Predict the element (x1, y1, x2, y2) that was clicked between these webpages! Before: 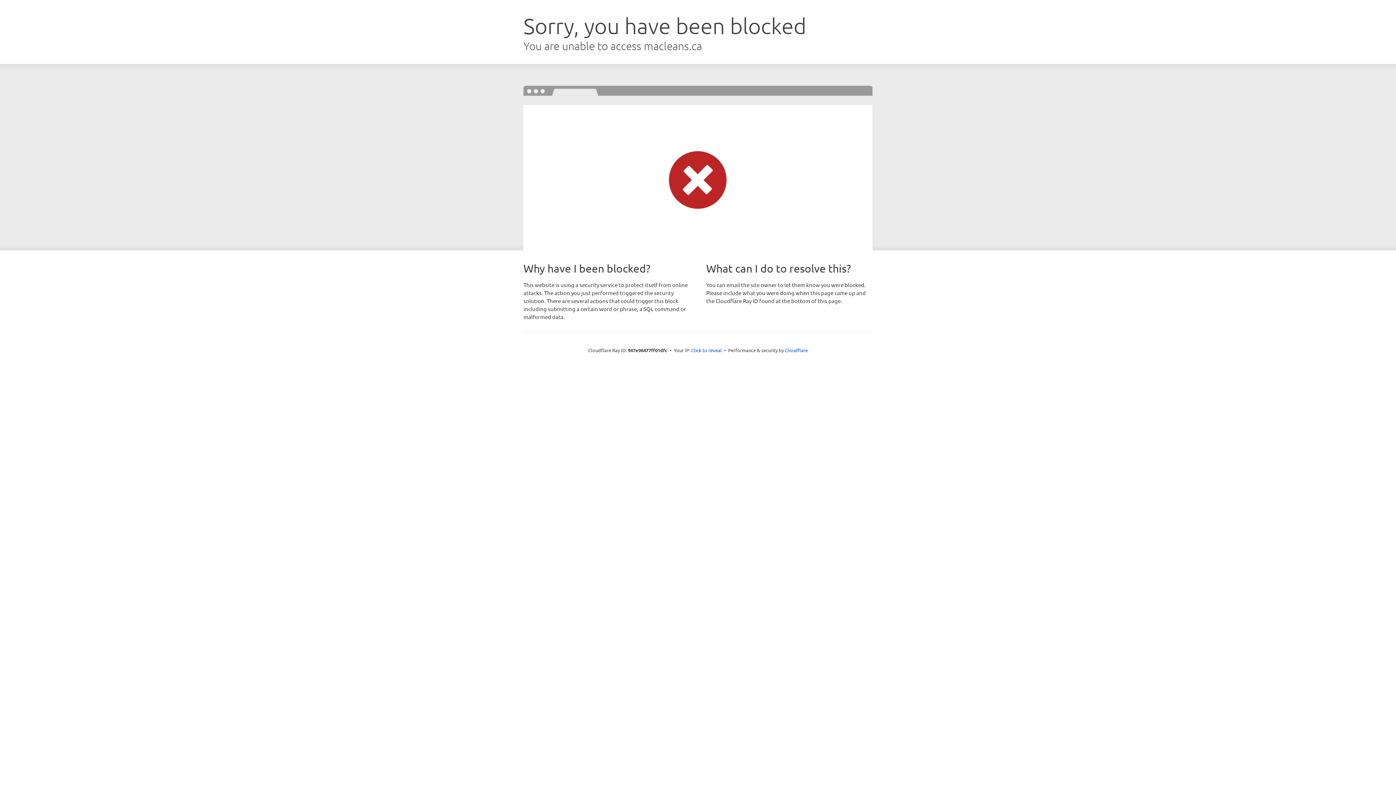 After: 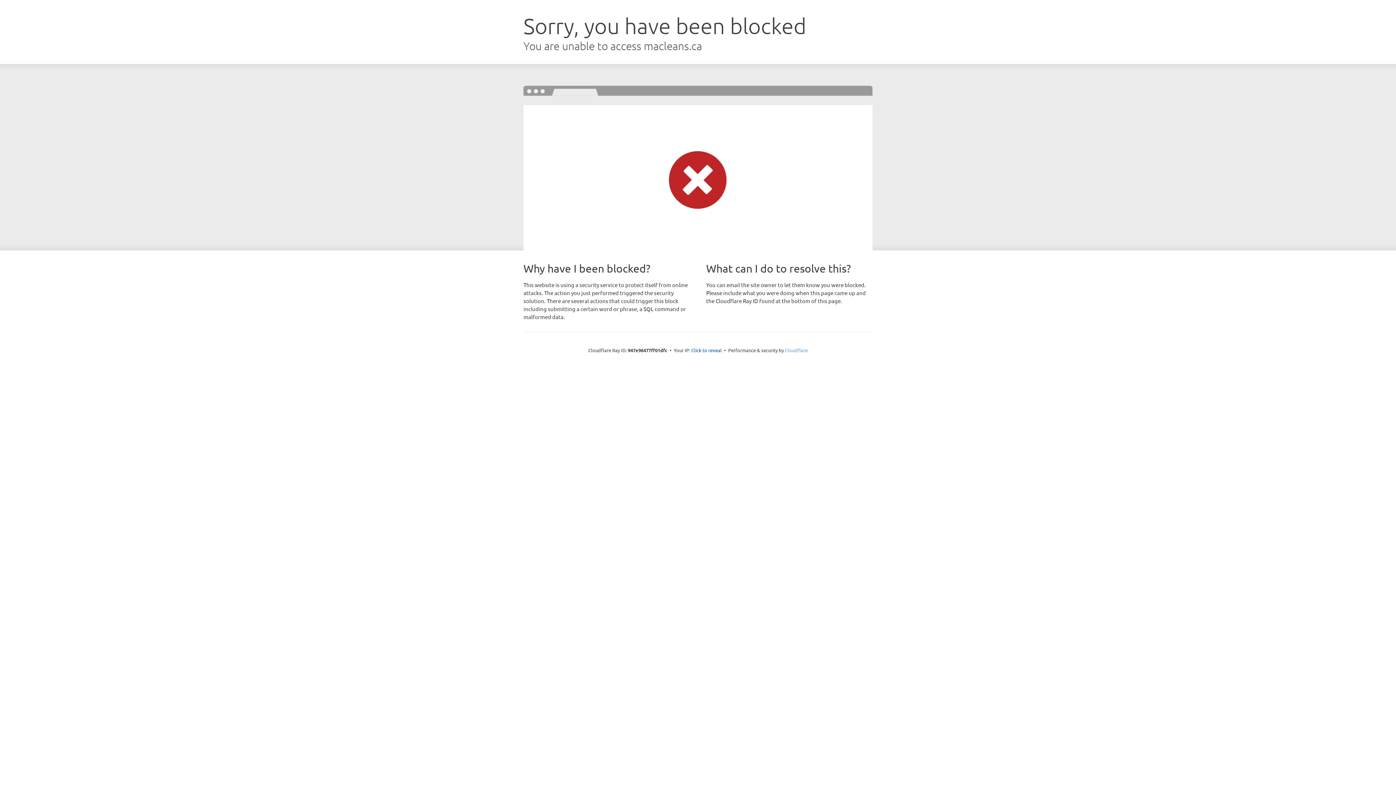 Action: label: Cloudflare bbox: (785, 347, 808, 353)